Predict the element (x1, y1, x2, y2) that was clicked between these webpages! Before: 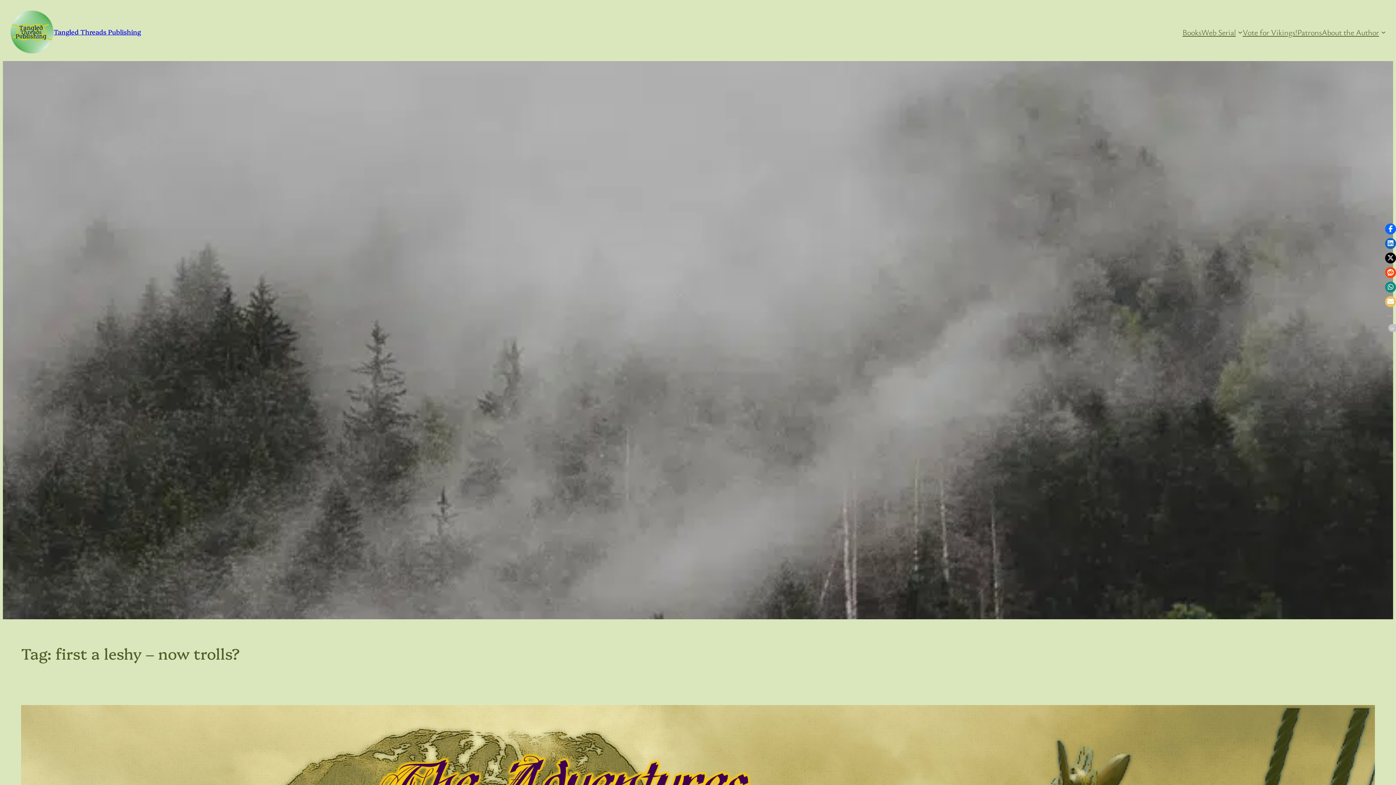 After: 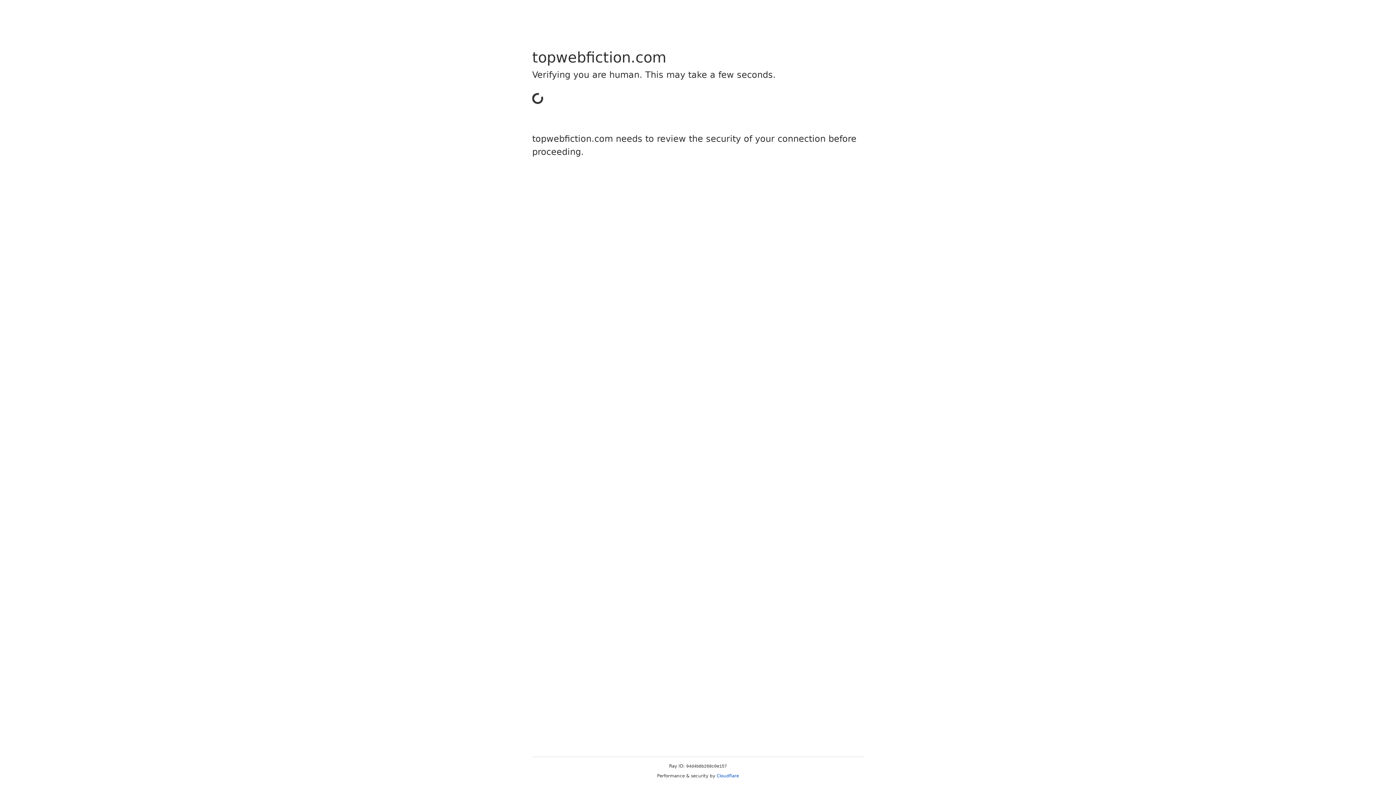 Action: label: Vote for Vikings! bbox: (1242, 26, 1297, 38)